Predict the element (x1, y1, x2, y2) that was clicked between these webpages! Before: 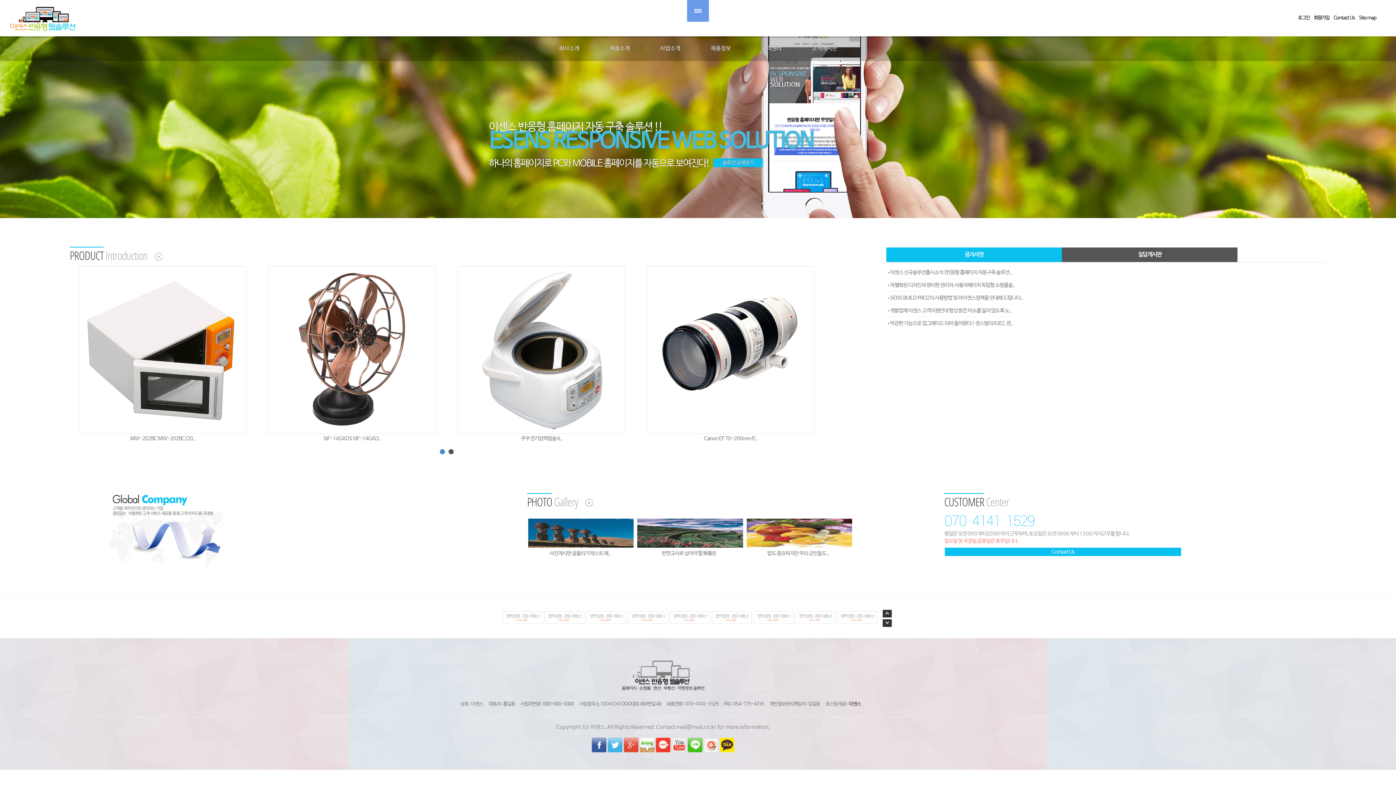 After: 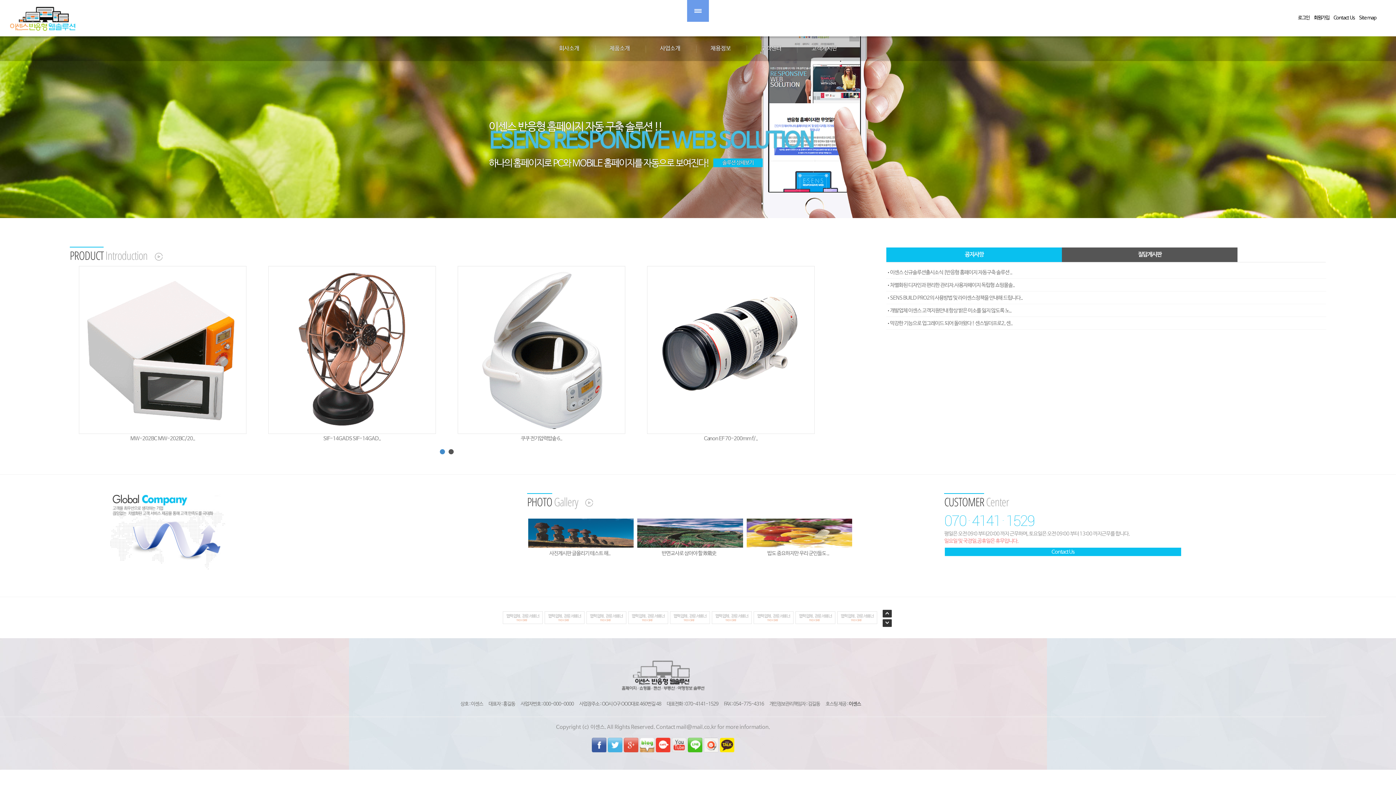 Action: bbox: (0, 14, 87, 20)